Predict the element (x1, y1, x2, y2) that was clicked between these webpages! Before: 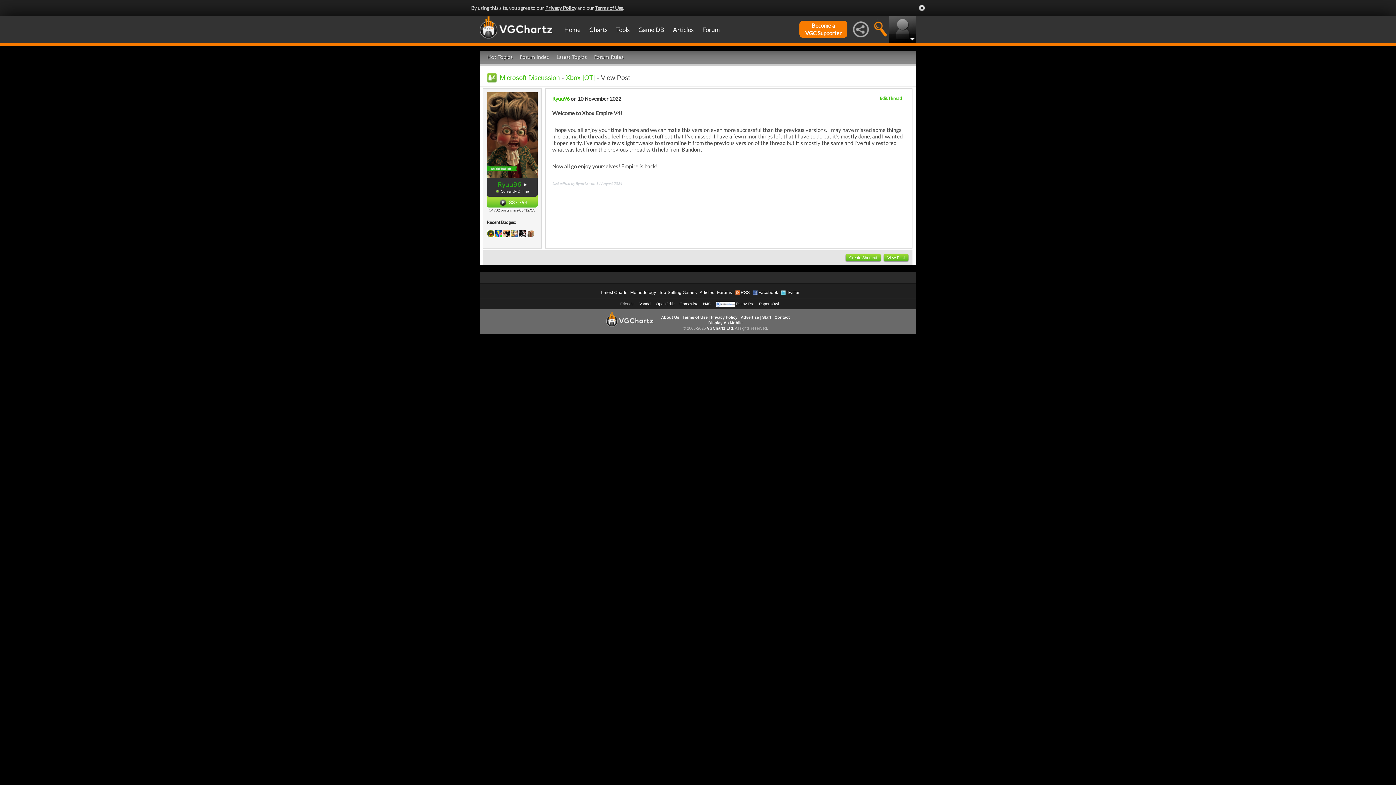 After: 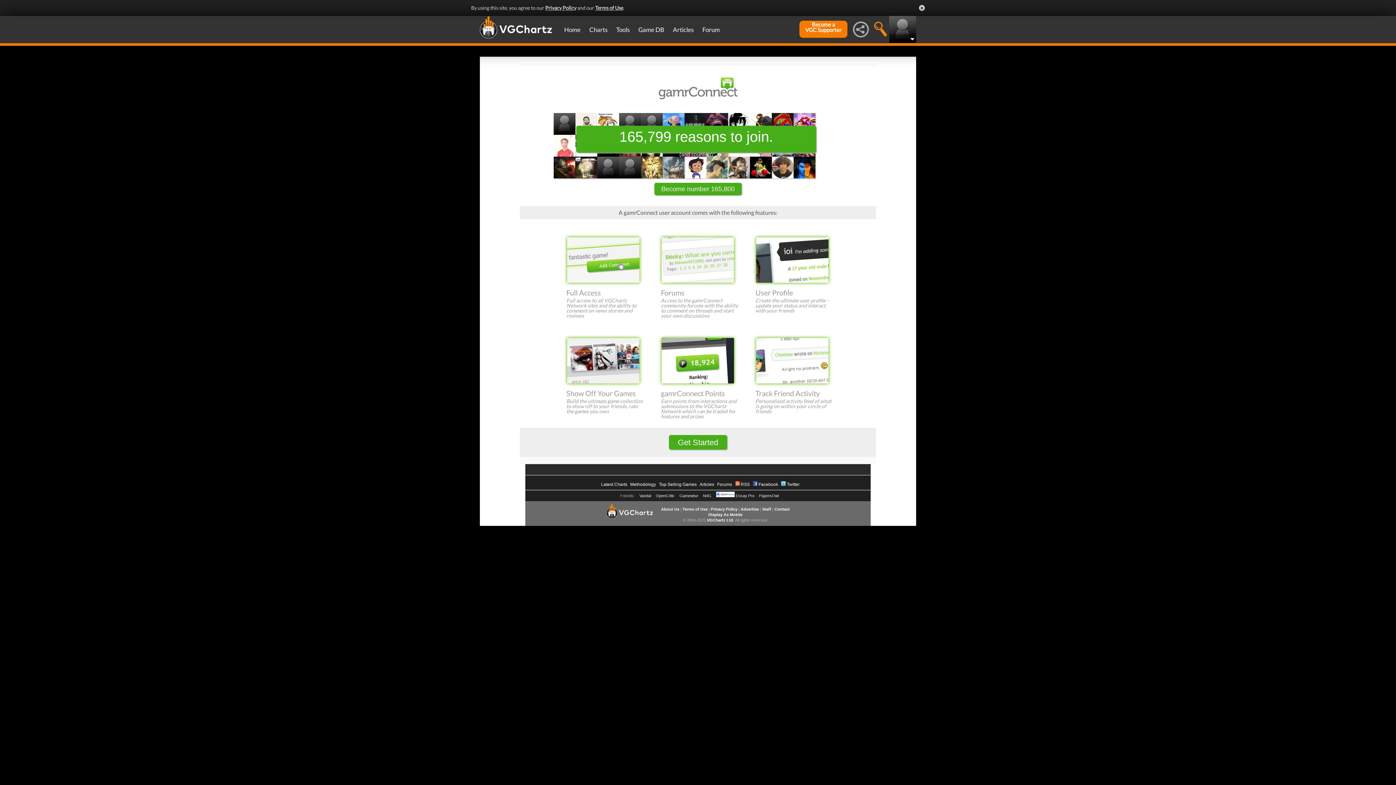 Action: label: Home bbox: (560, 16, 585, 43)